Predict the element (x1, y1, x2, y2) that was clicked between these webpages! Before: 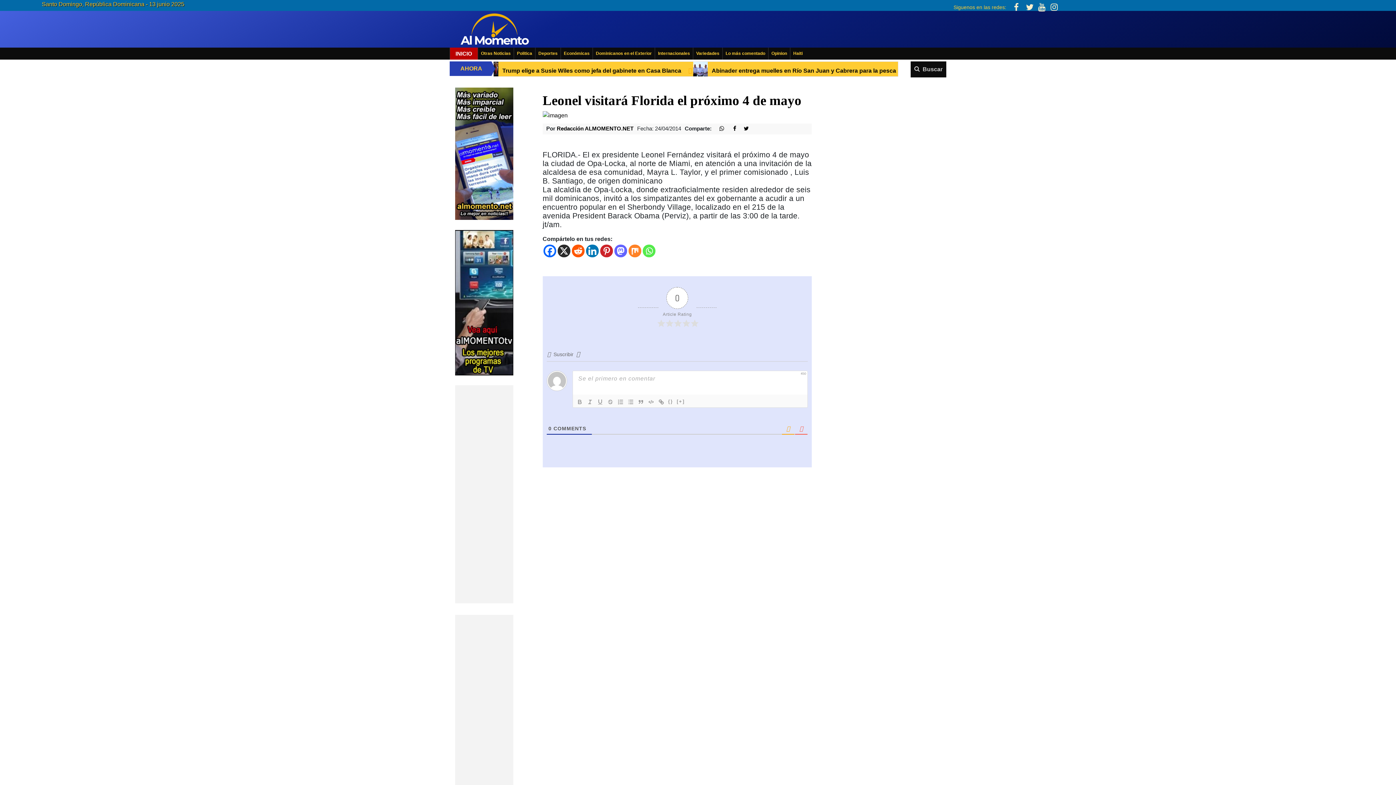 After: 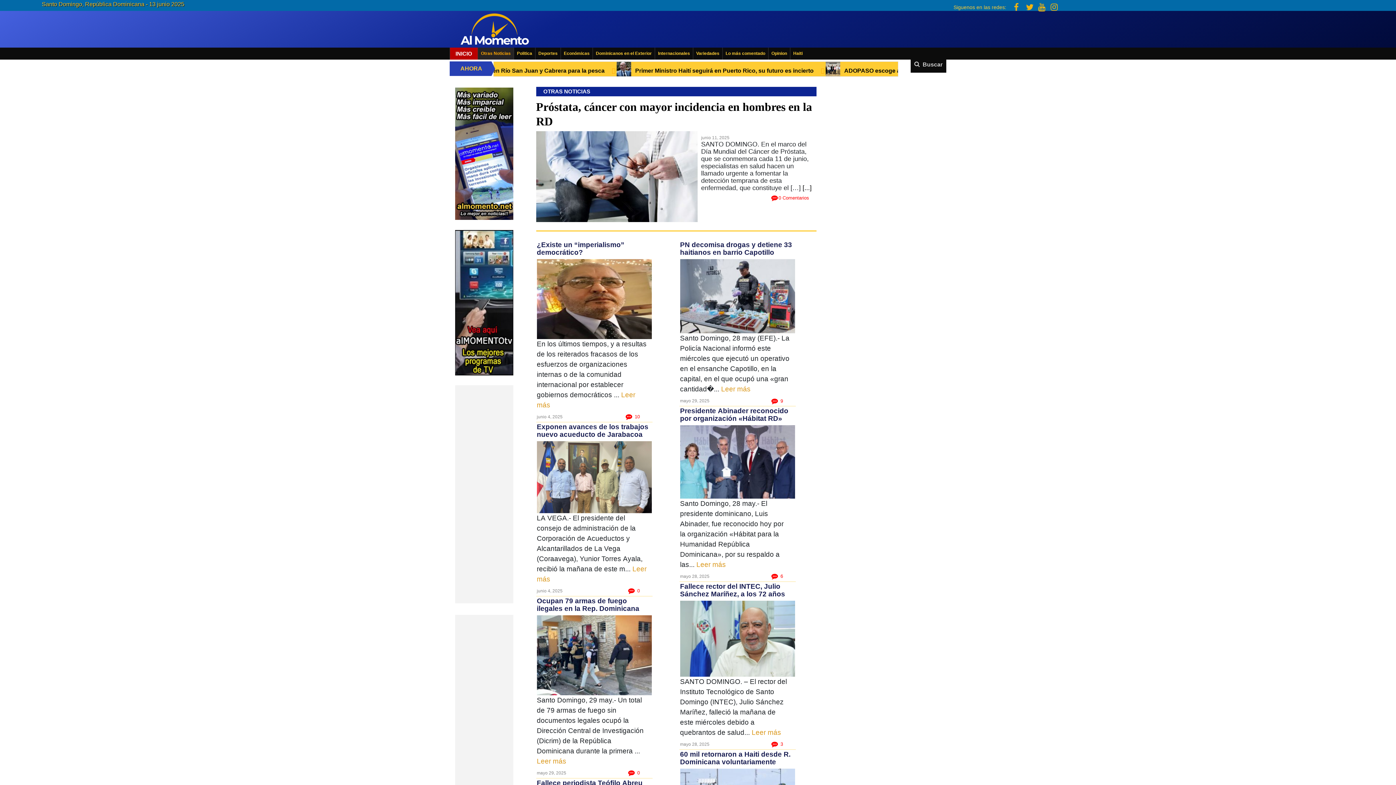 Action: label: Otras Noticias bbox: (478, 47, 513, 59)